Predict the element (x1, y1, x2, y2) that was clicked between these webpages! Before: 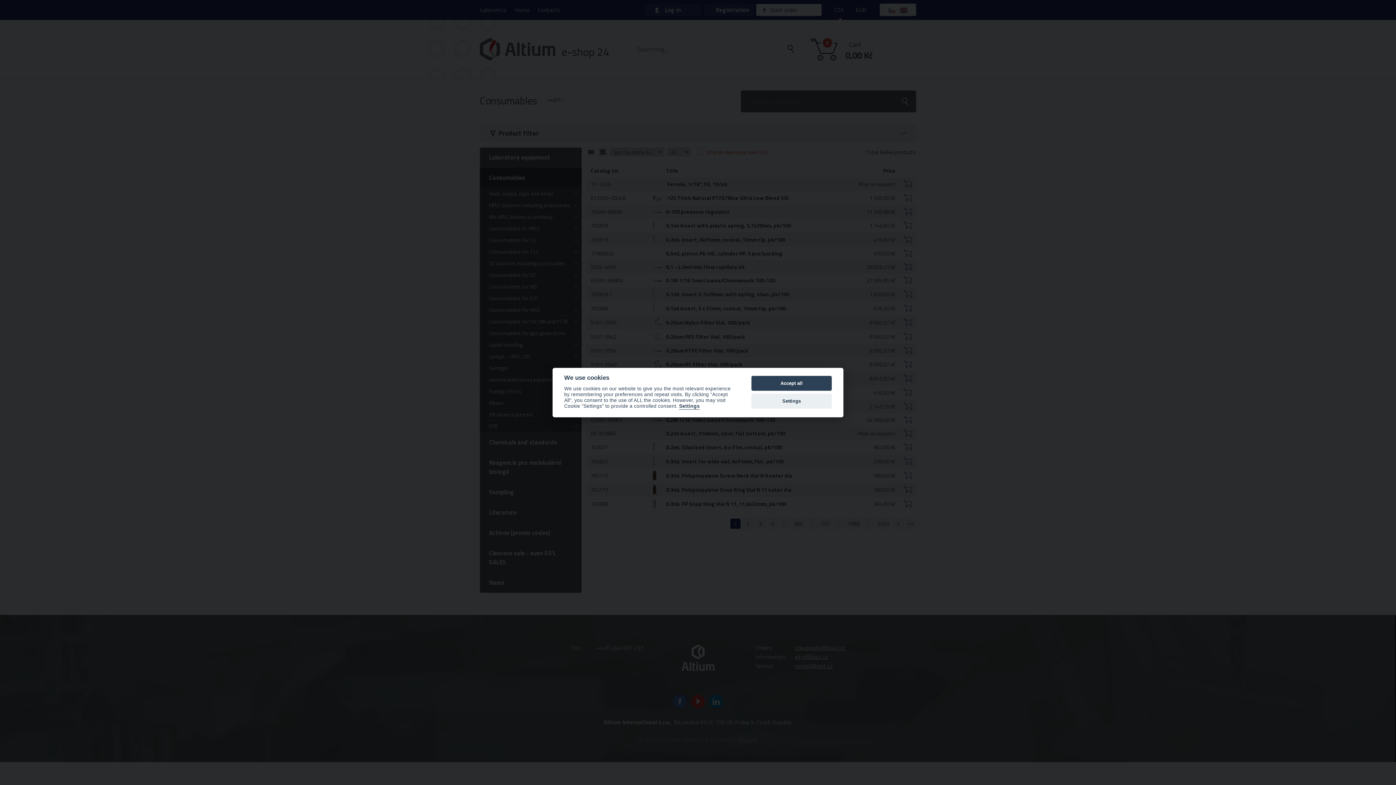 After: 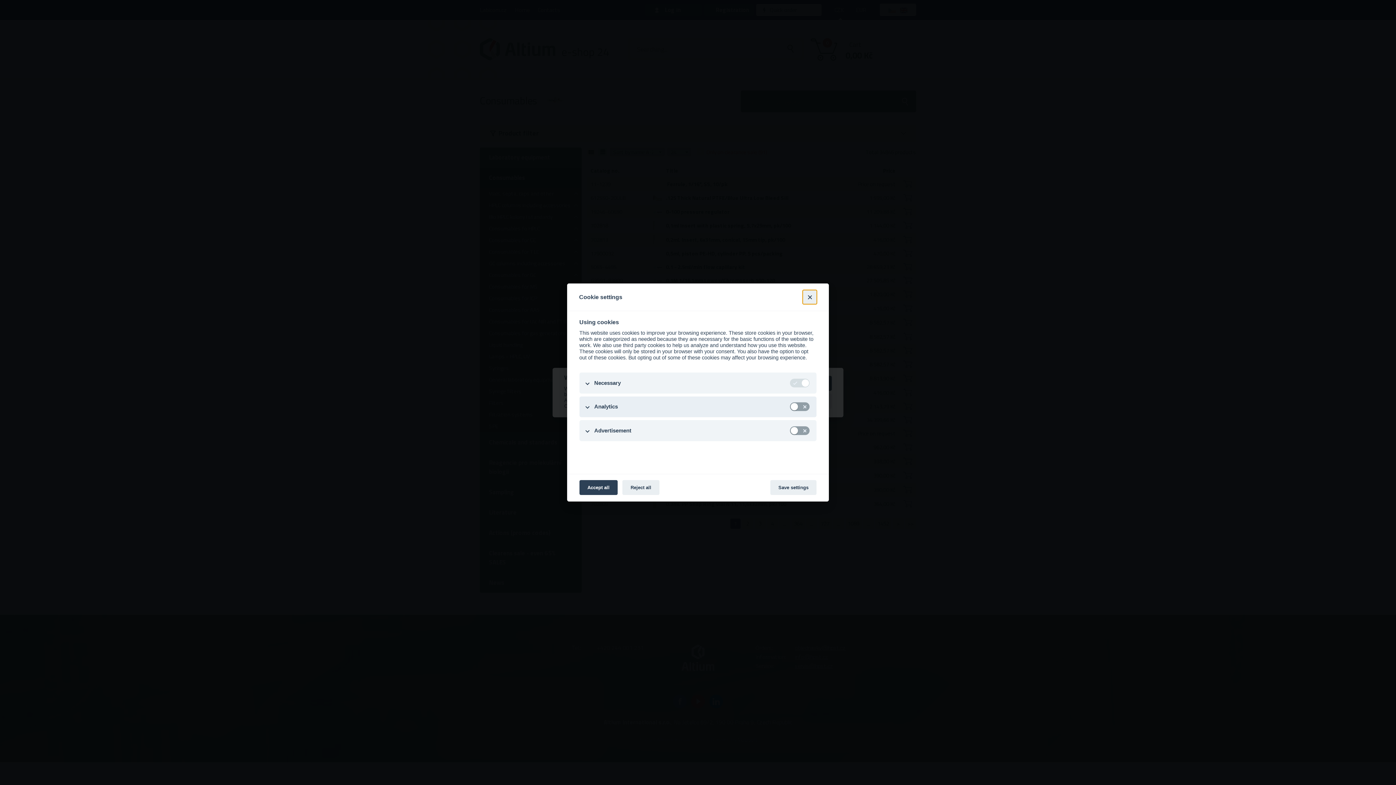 Action: bbox: (679, 403, 700, 409) label: Settings